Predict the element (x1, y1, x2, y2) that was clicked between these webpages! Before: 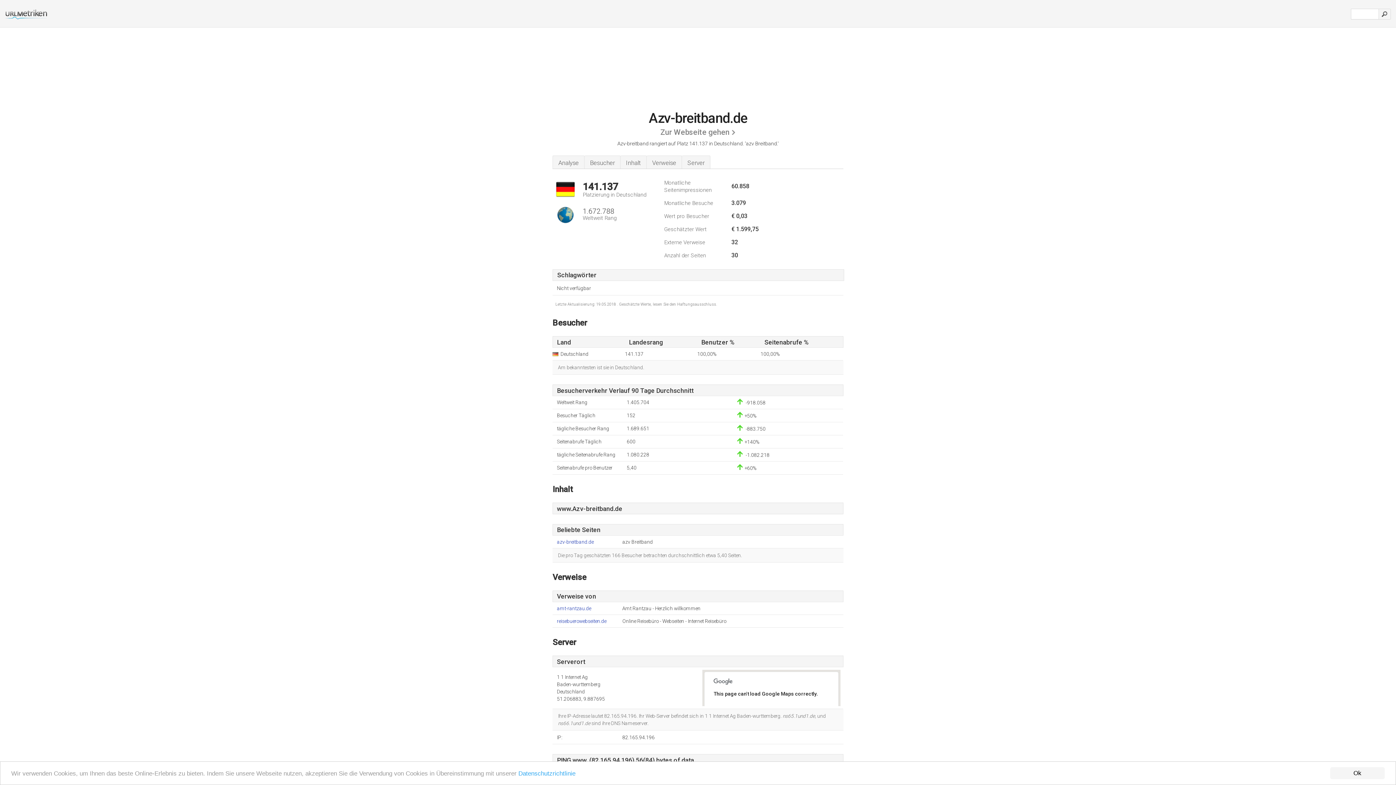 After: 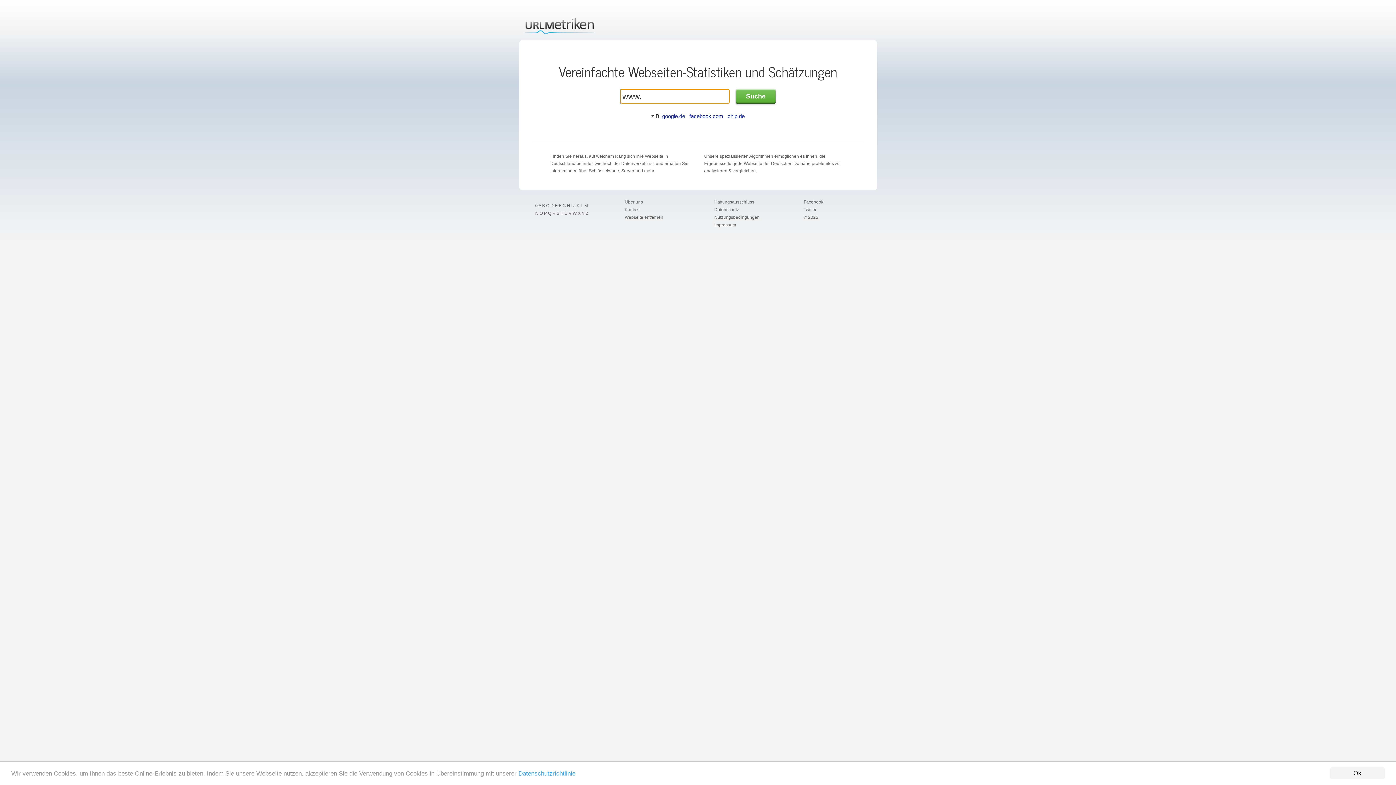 Action: bbox: (0, 14, 48, 21)